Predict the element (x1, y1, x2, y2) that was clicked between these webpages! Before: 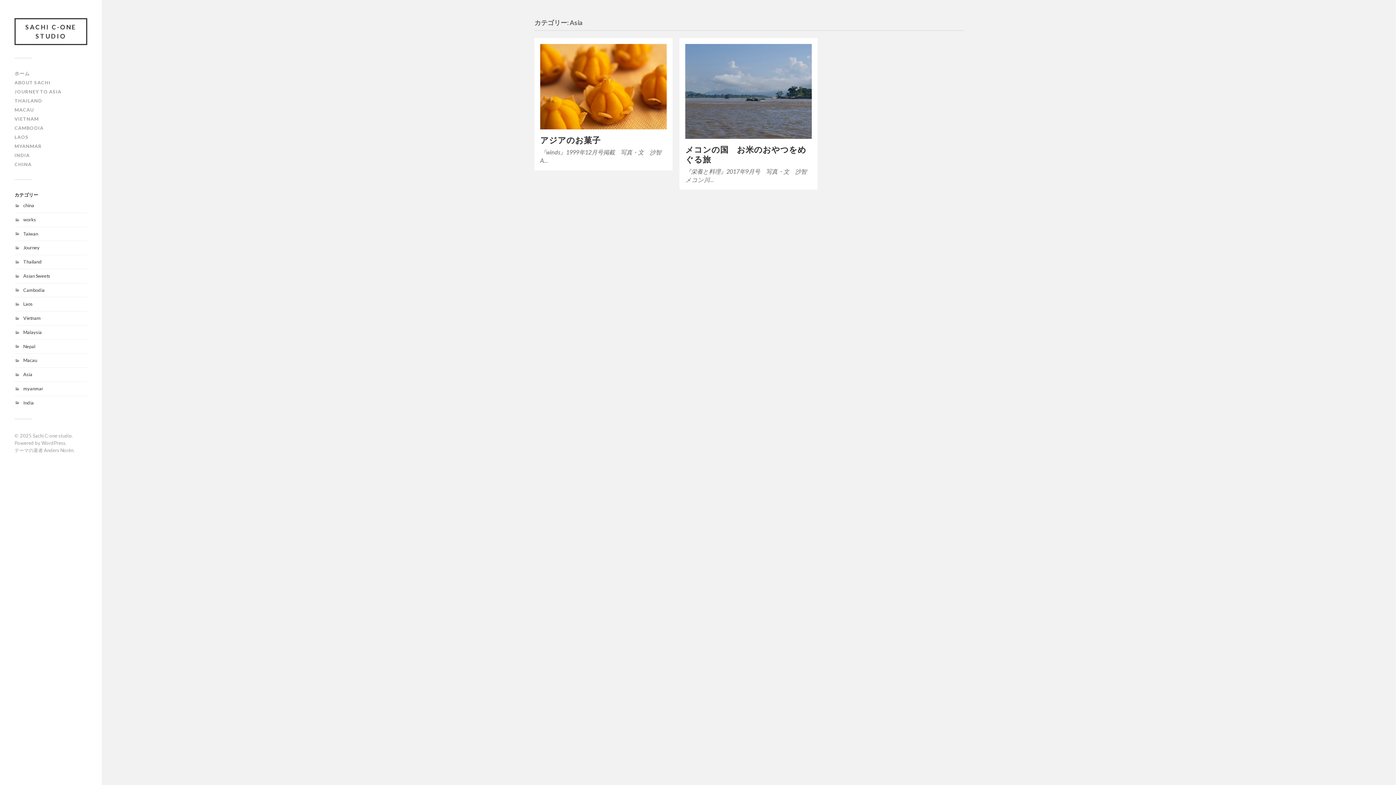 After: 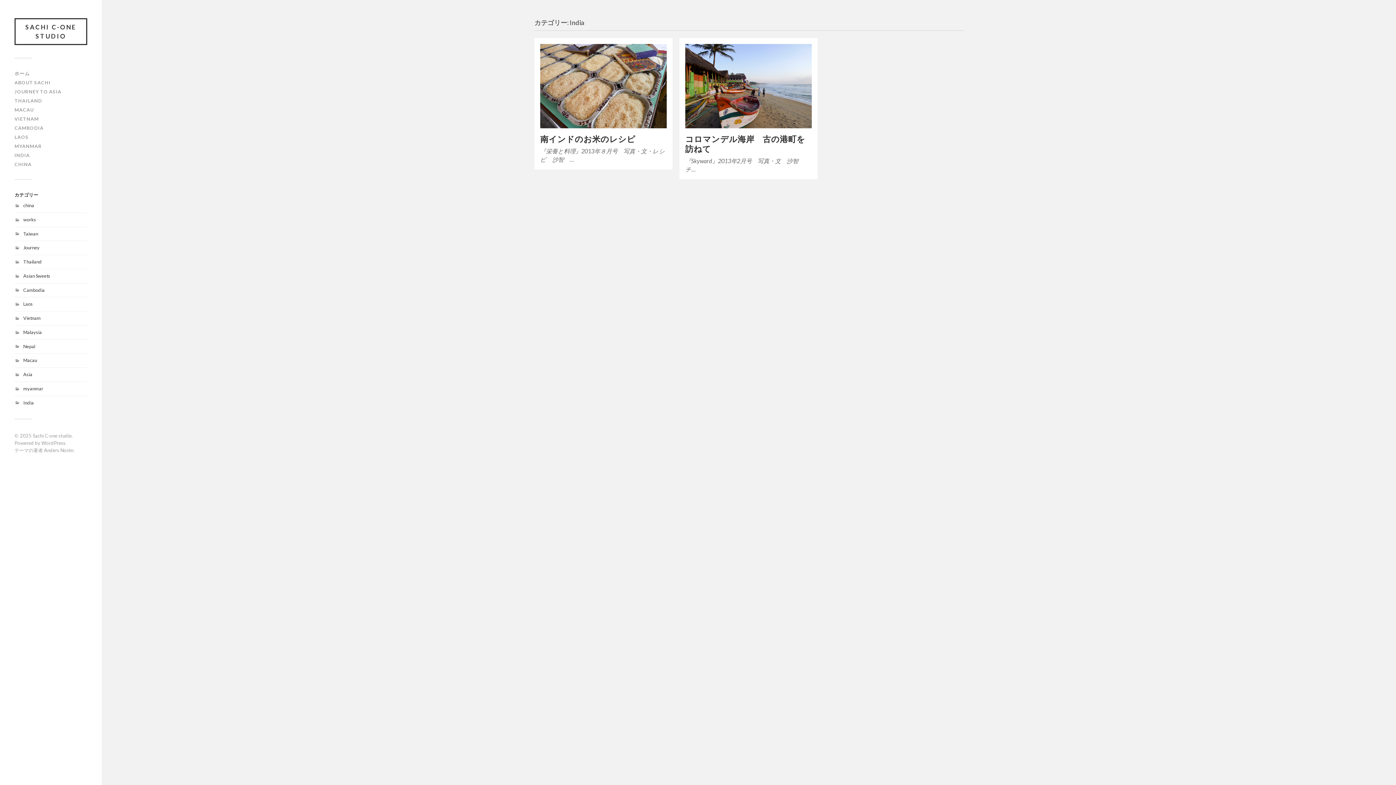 Action: label: India bbox: (23, 399, 33, 405)